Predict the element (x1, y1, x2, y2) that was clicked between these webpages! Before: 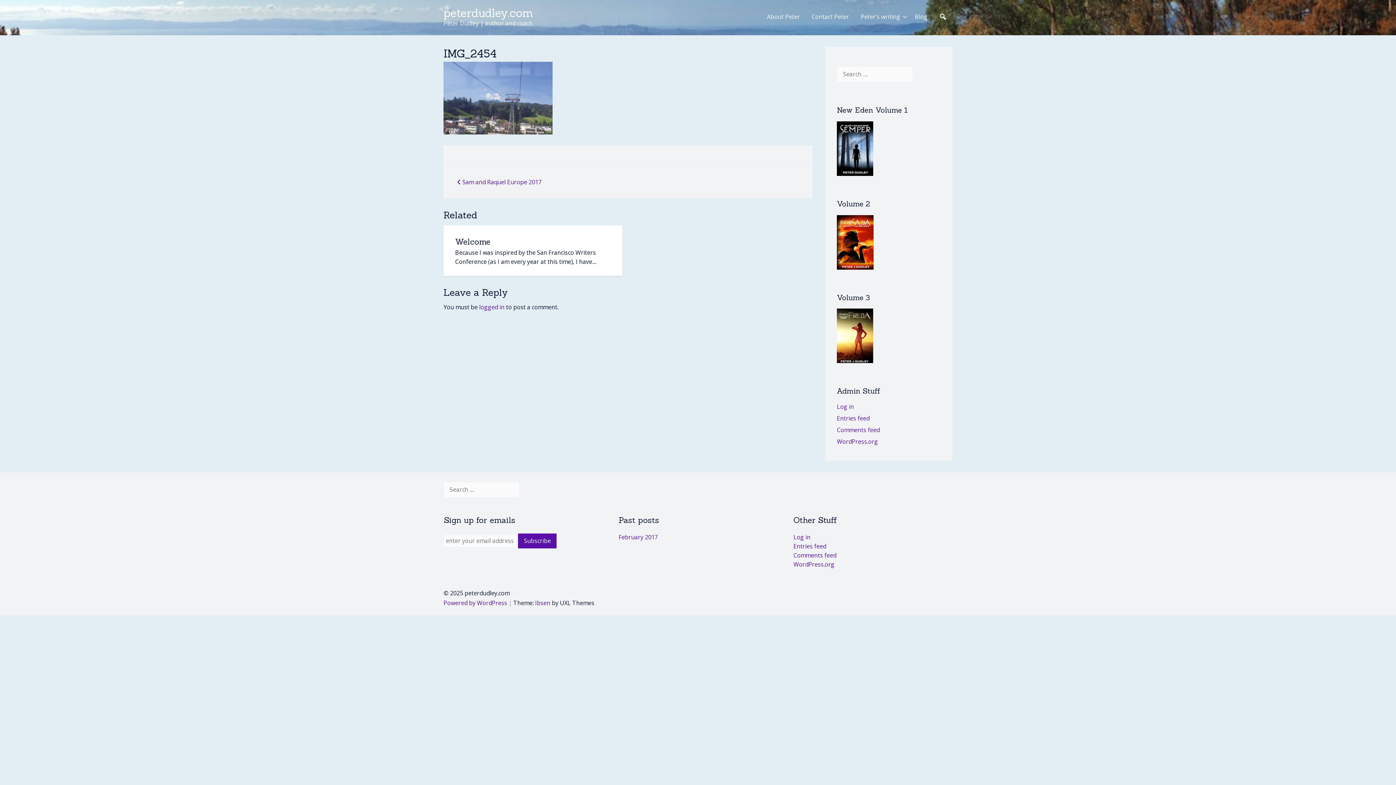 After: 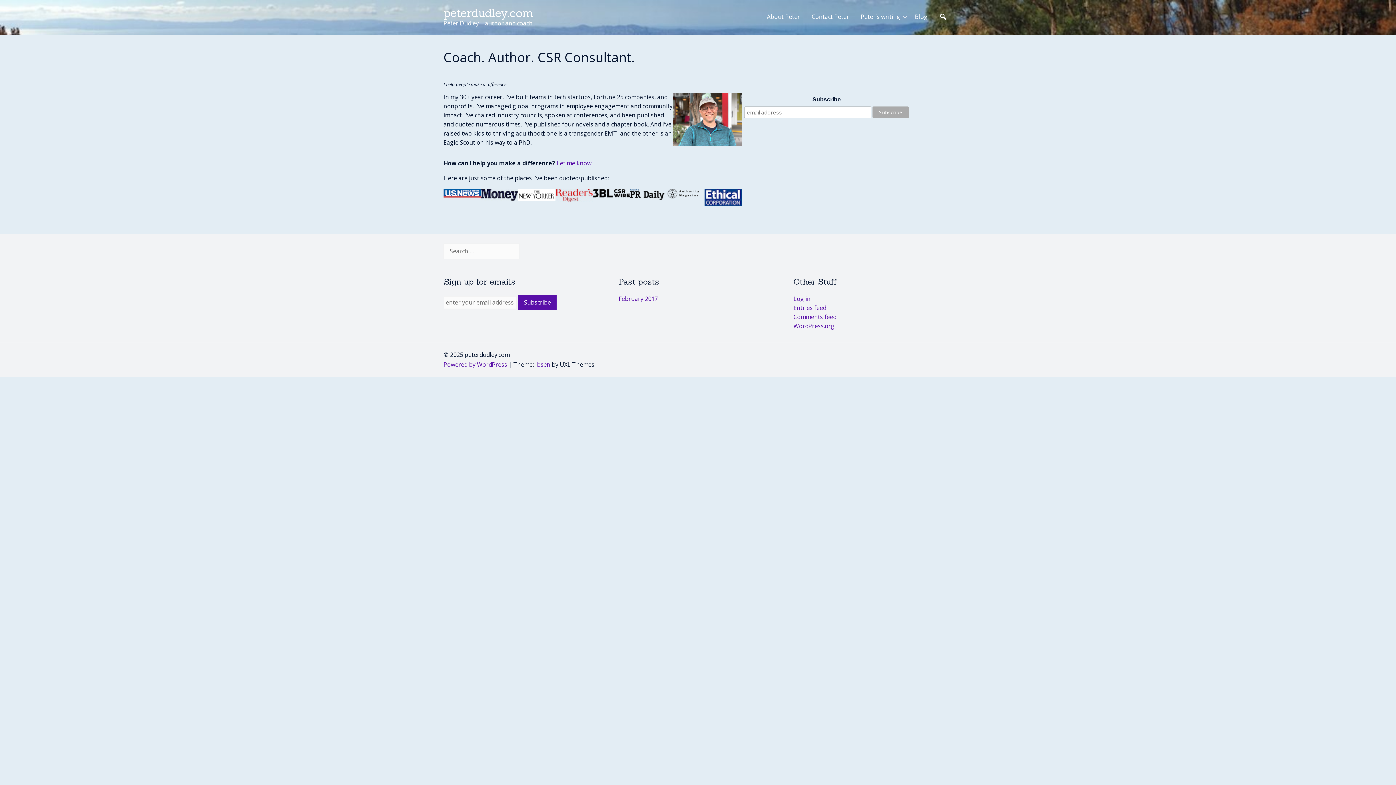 Action: bbox: (443, 5, 533, 20) label: peterdudley.com